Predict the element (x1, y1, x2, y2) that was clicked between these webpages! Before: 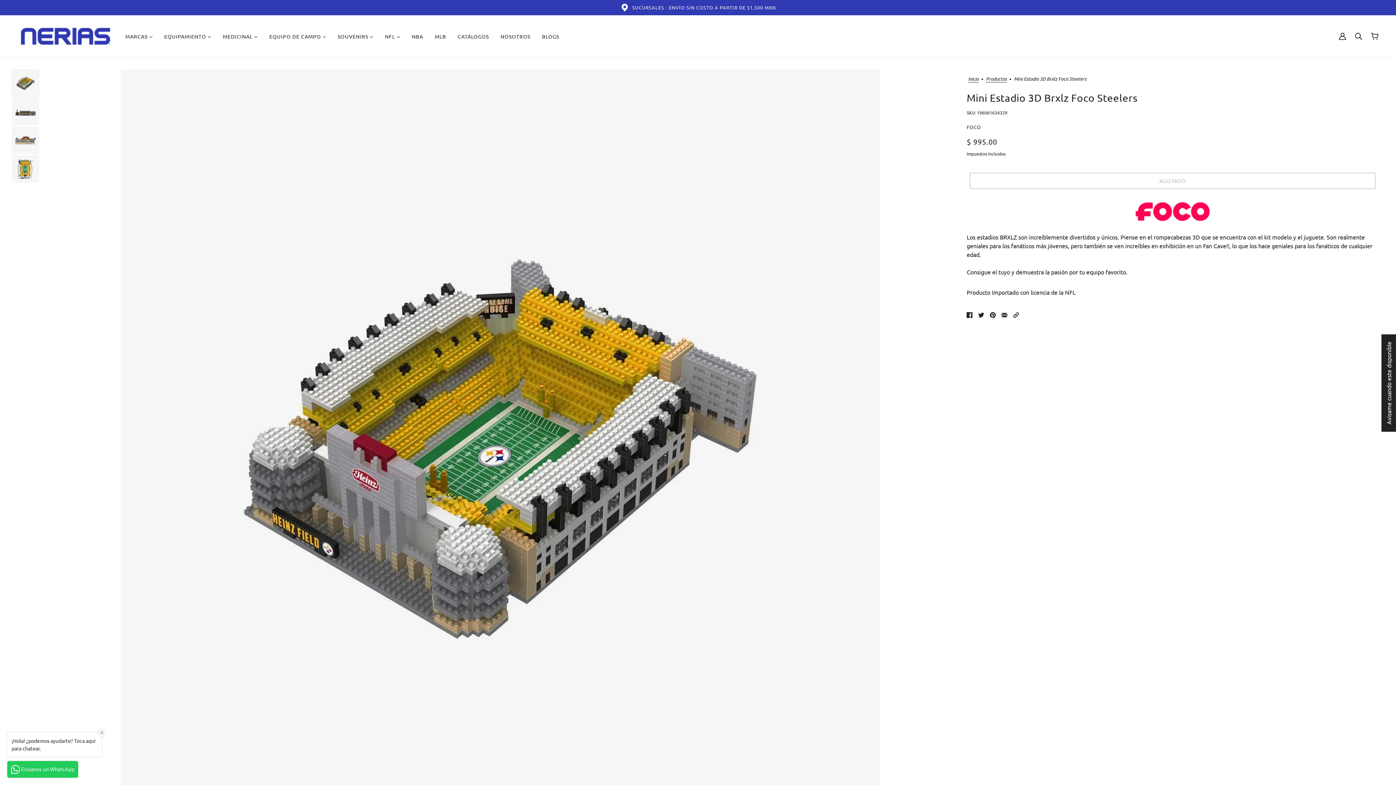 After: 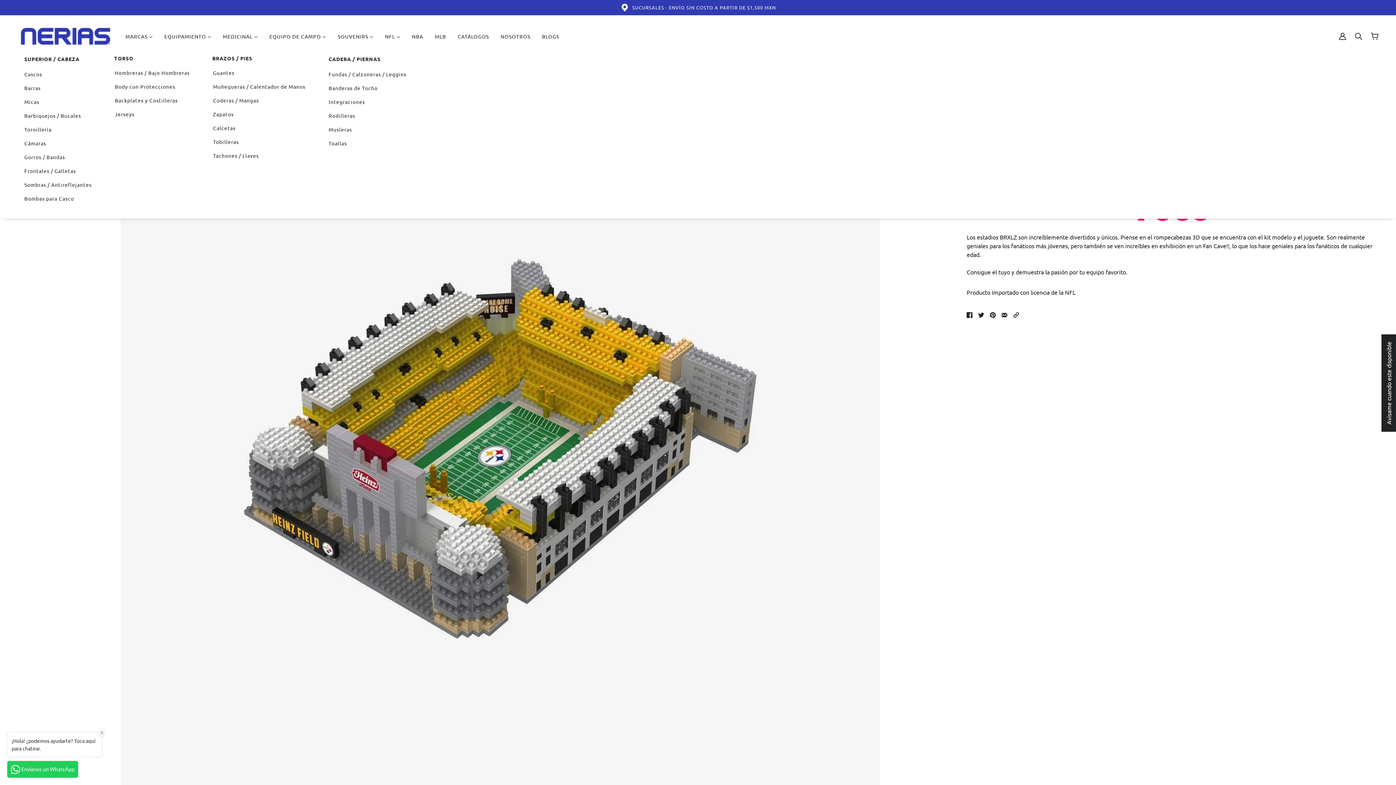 Action: bbox: (158, 28, 217, 44) label: EQUIPAMIENTO 